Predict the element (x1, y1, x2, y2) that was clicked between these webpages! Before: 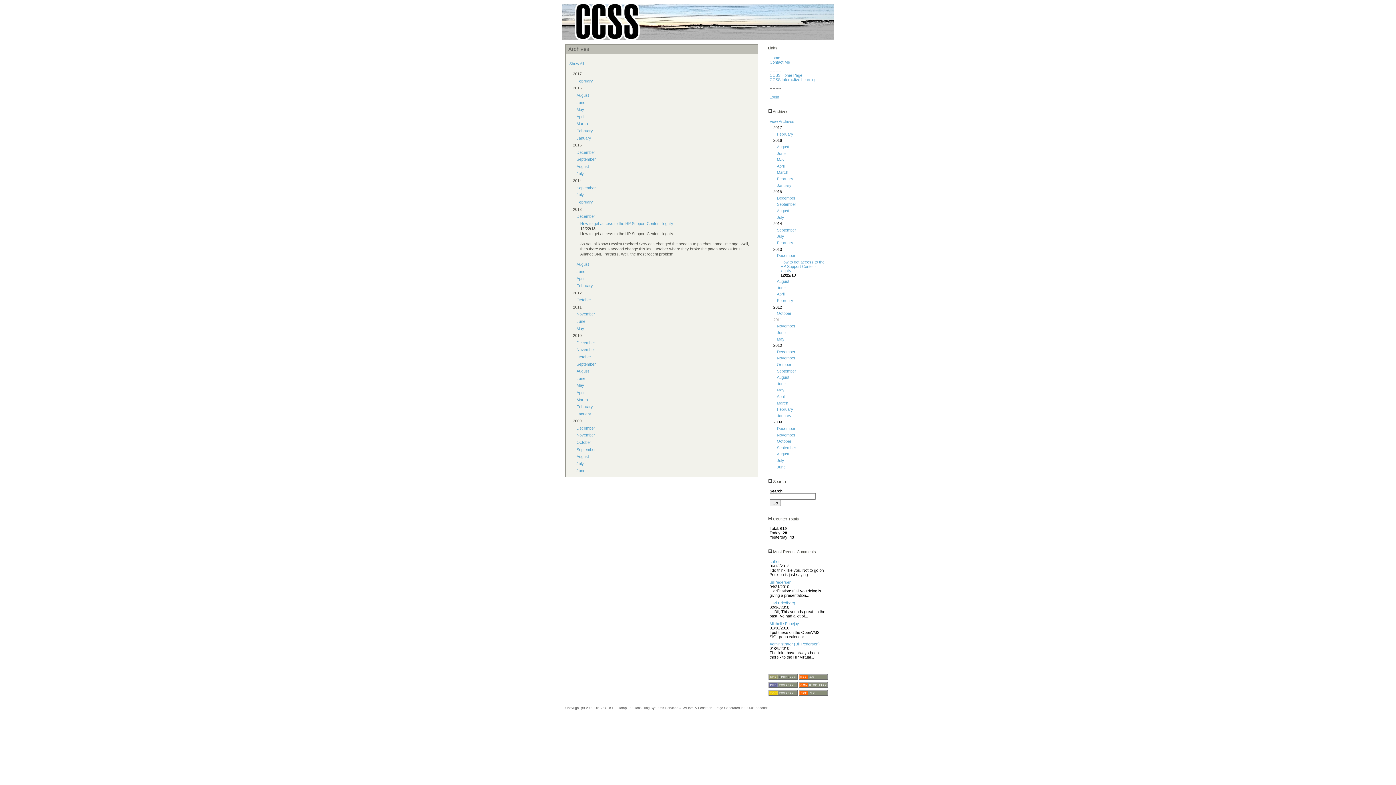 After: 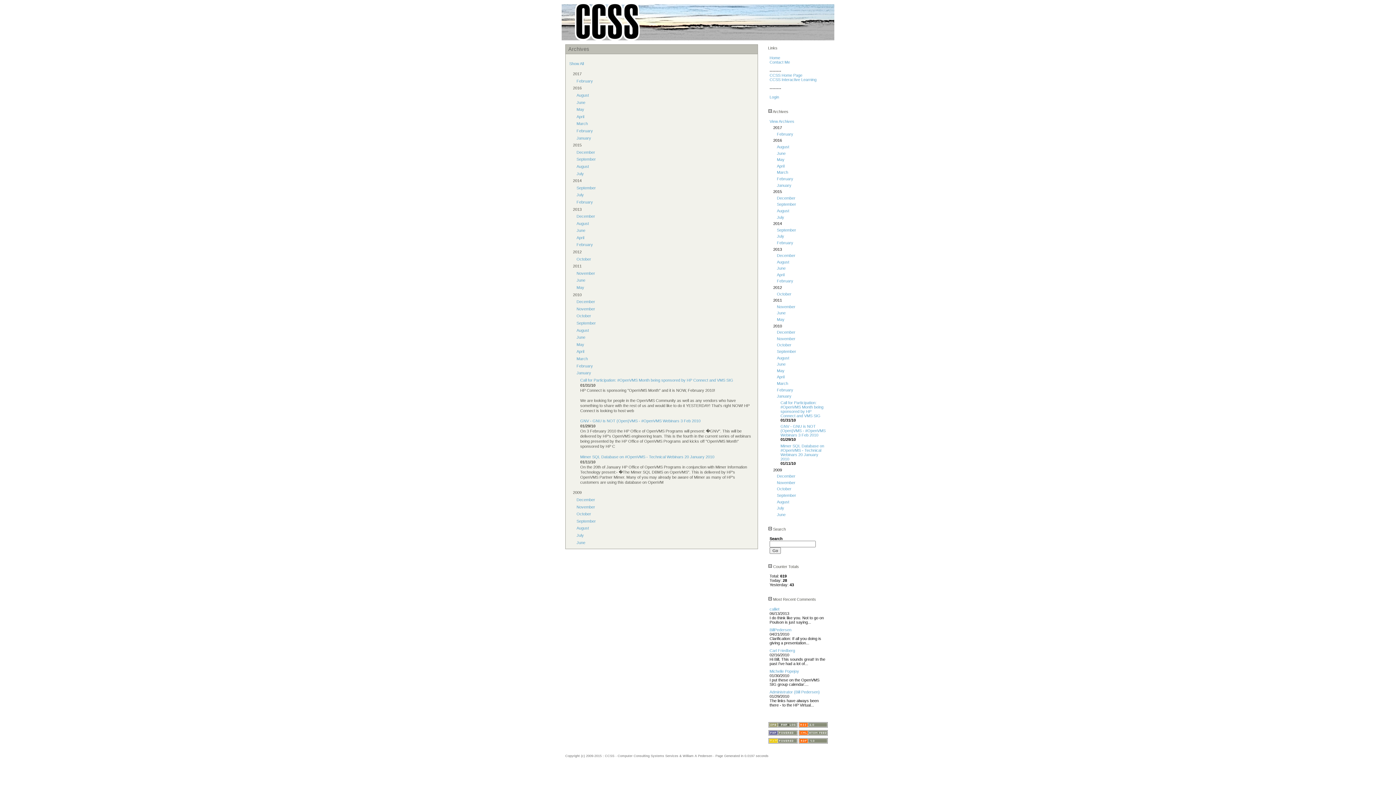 Action: bbox: (576, 411, 591, 416) label: January